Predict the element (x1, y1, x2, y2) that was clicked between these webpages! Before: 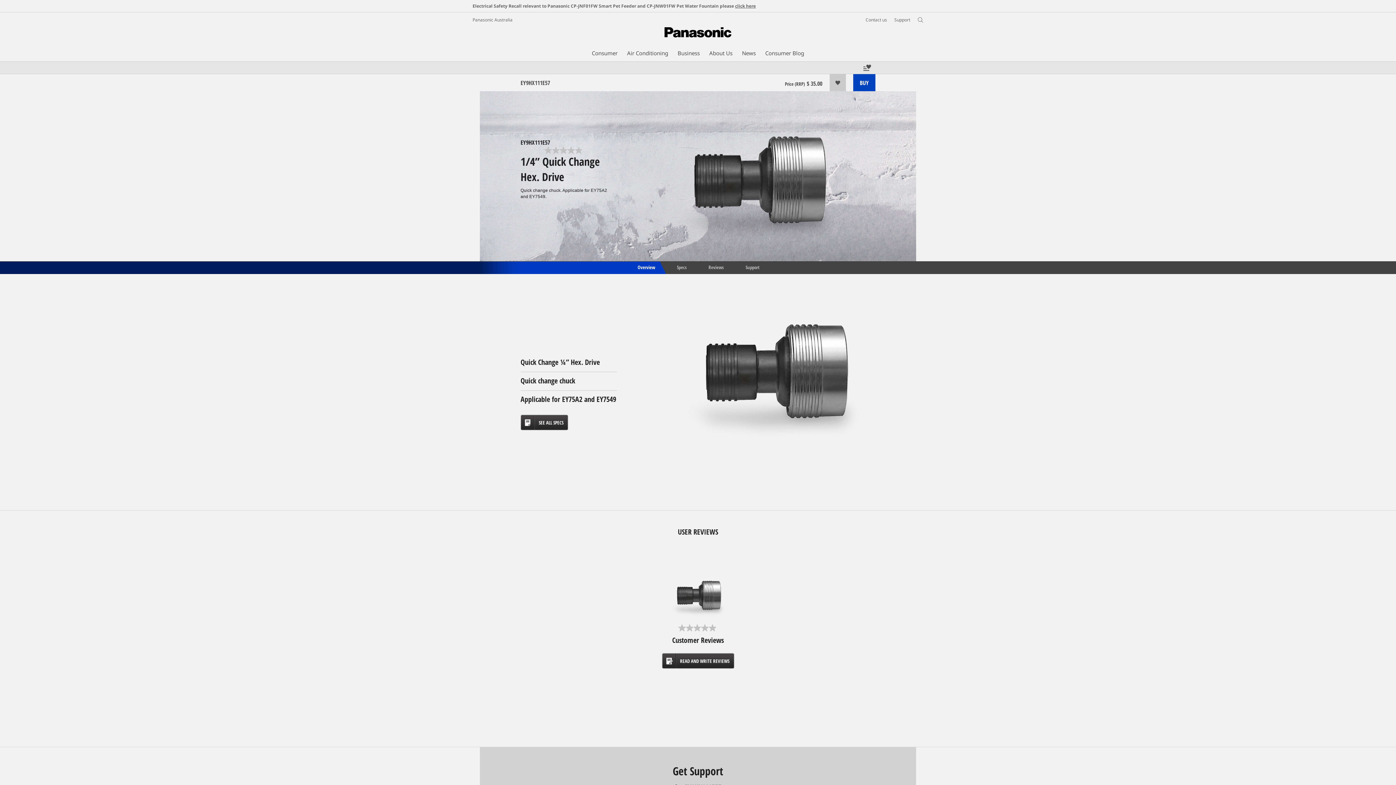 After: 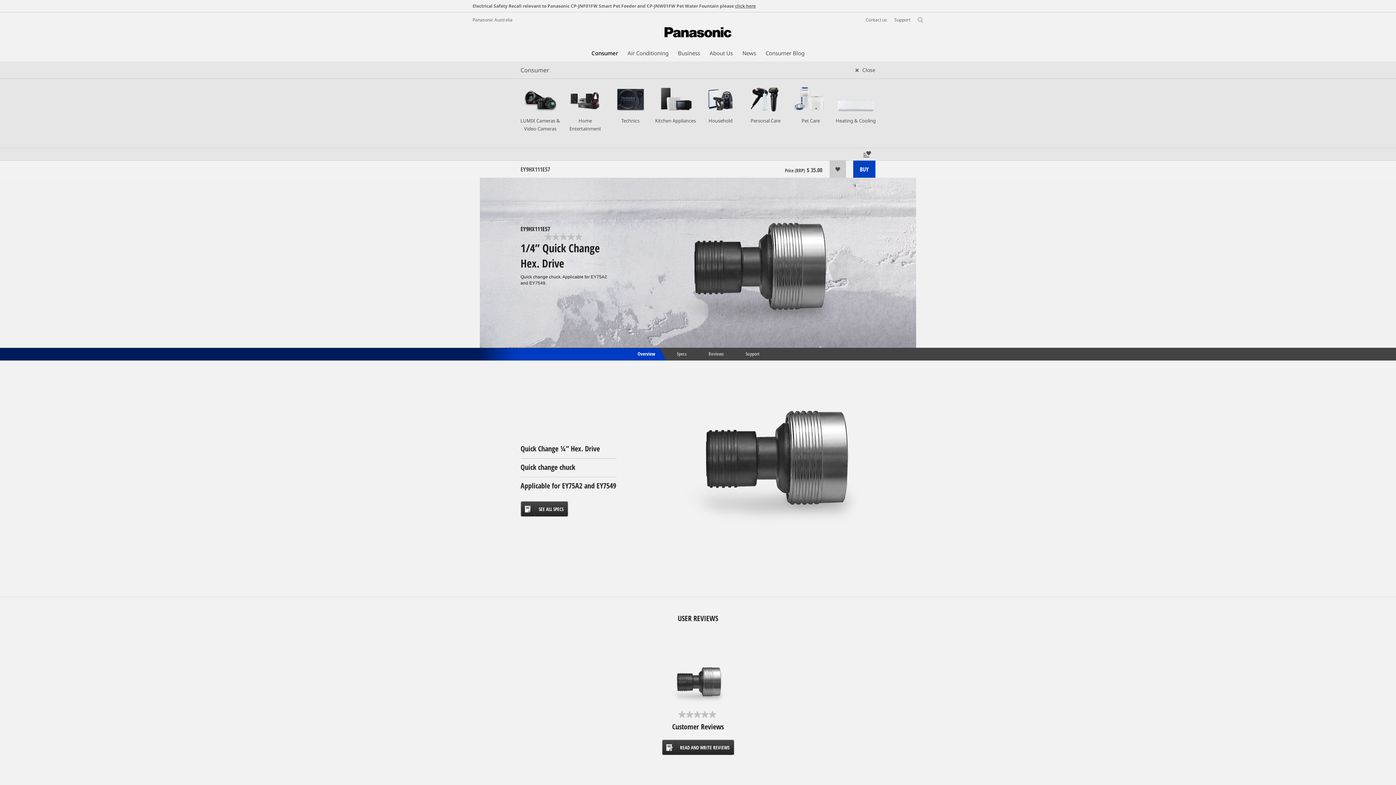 Action: label: Consumer bbox: (592, 49, 617, 57)